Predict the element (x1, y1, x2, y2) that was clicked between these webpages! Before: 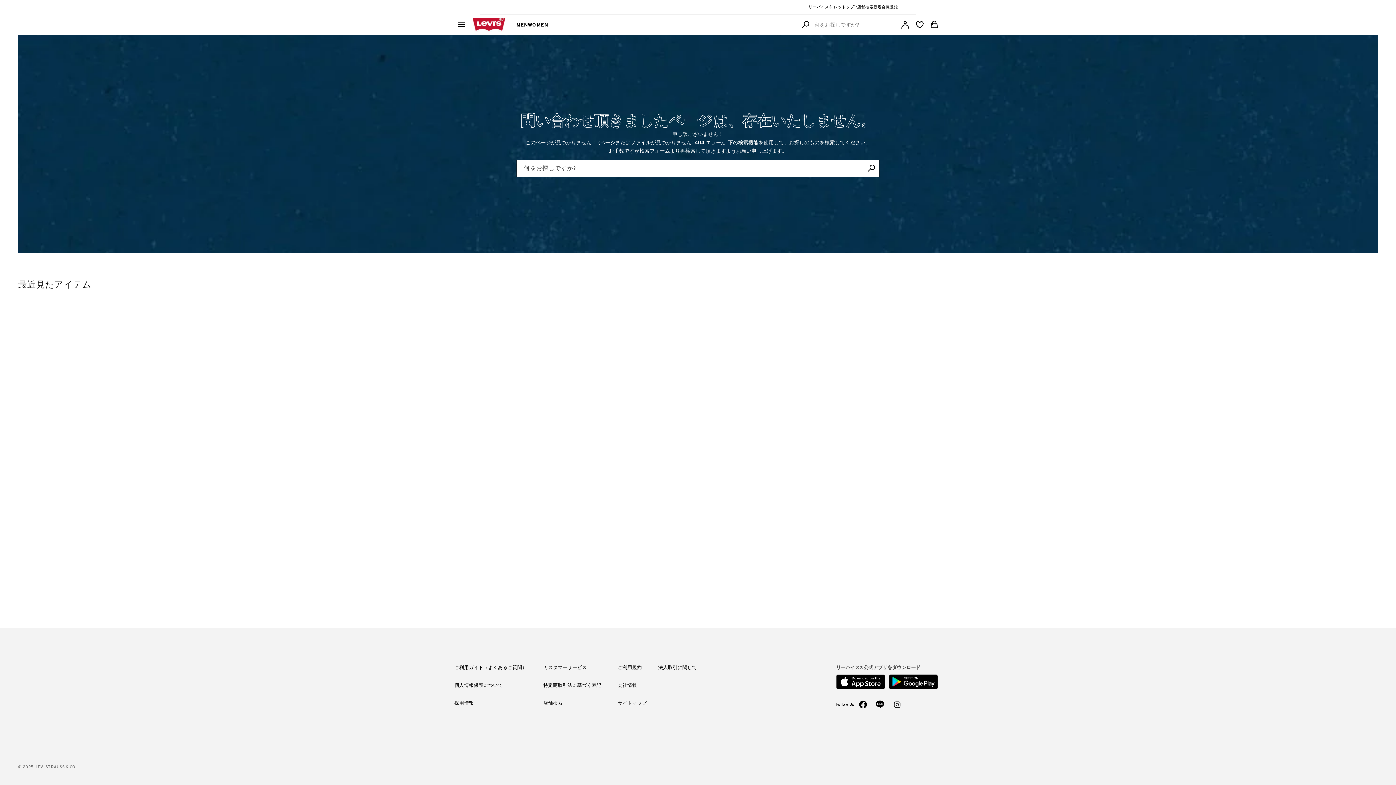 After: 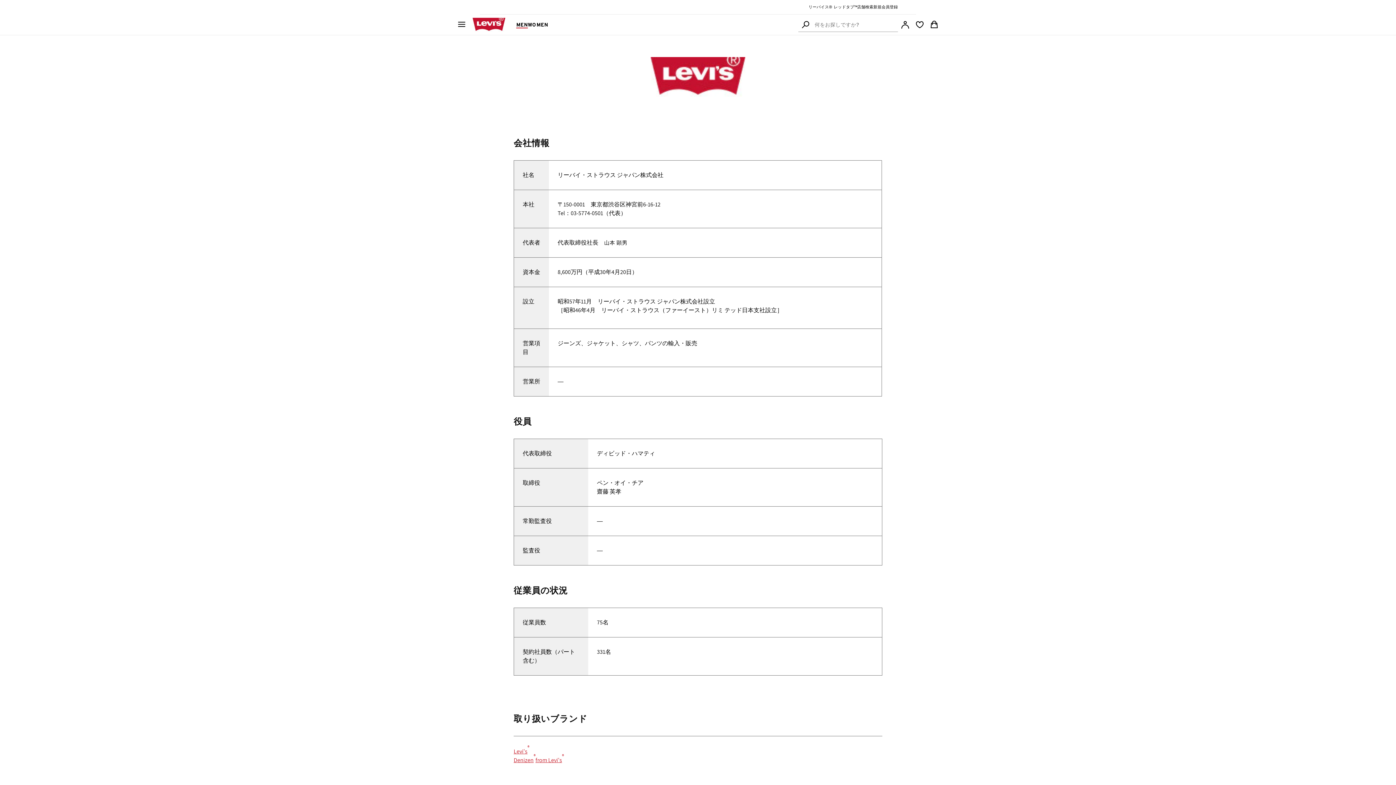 Action: bbox: (617, 676, 637, 694) label: 会社情報